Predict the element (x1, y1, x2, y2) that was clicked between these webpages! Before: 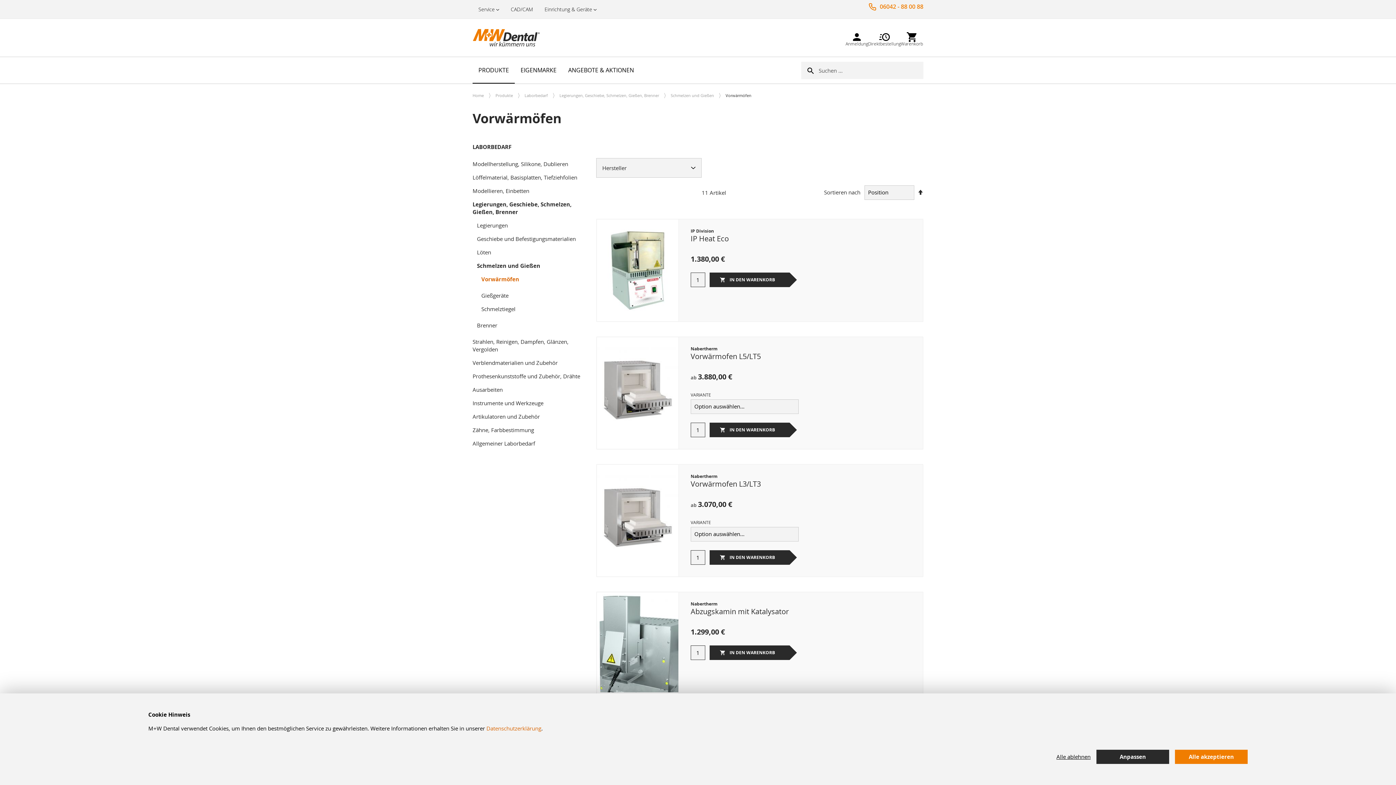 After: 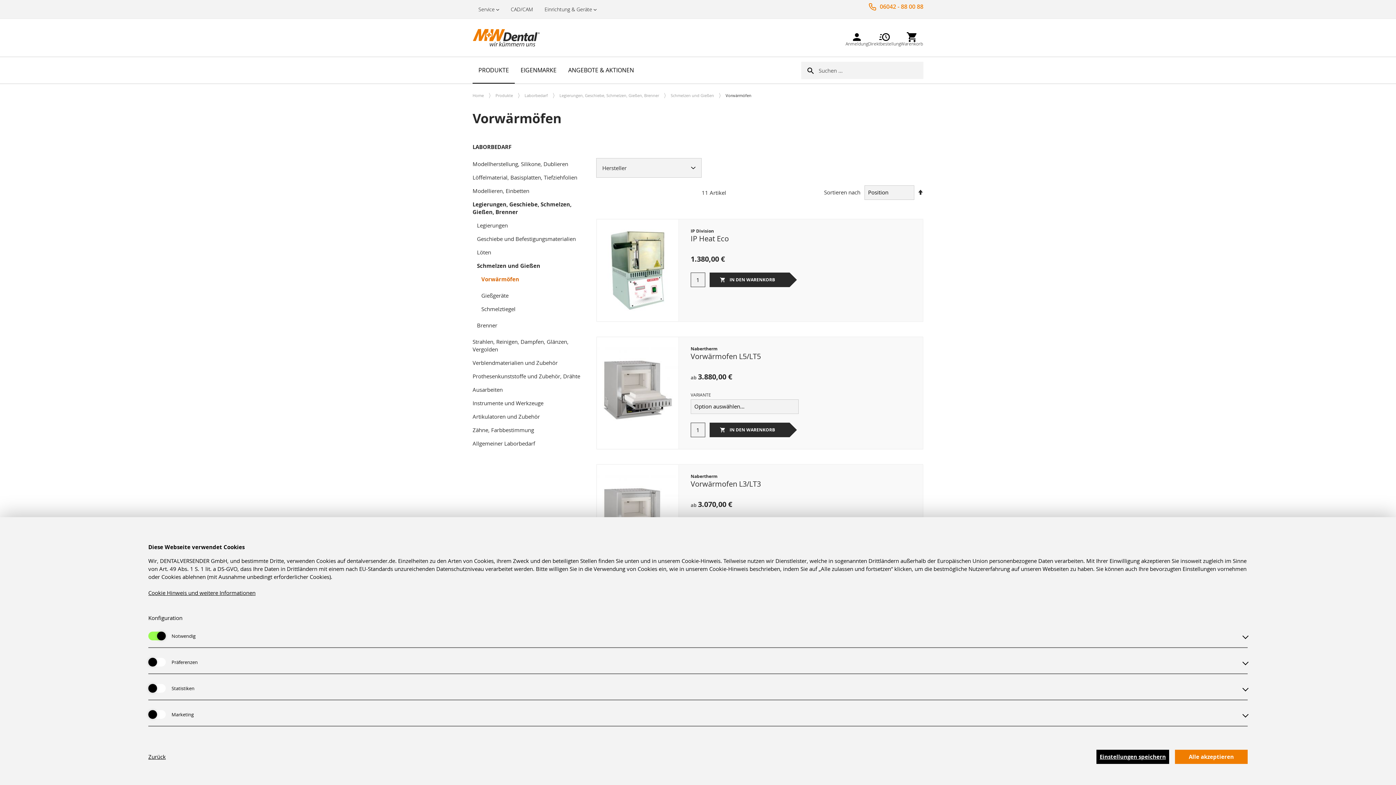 Action: bbox: (1096, 750, 1169, 764) label: Anpassen